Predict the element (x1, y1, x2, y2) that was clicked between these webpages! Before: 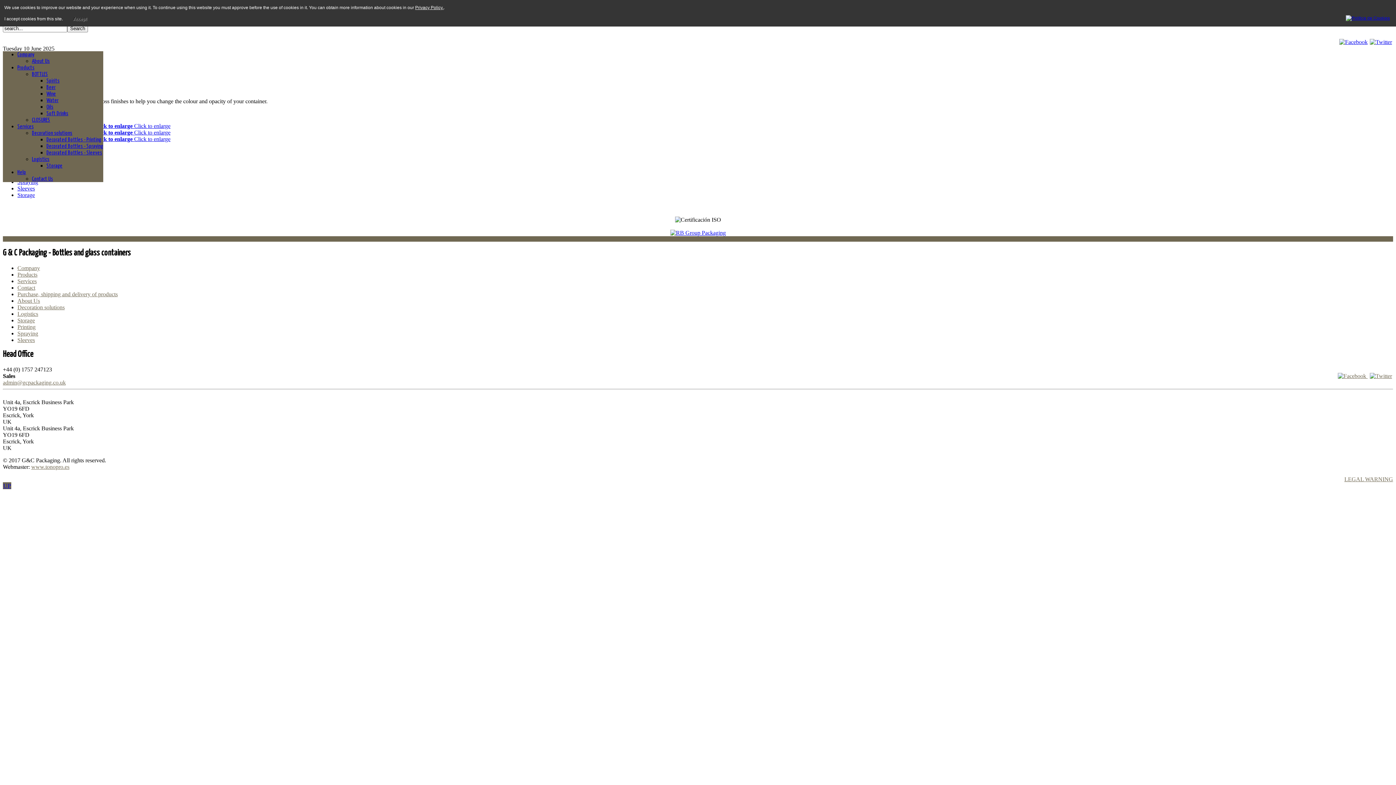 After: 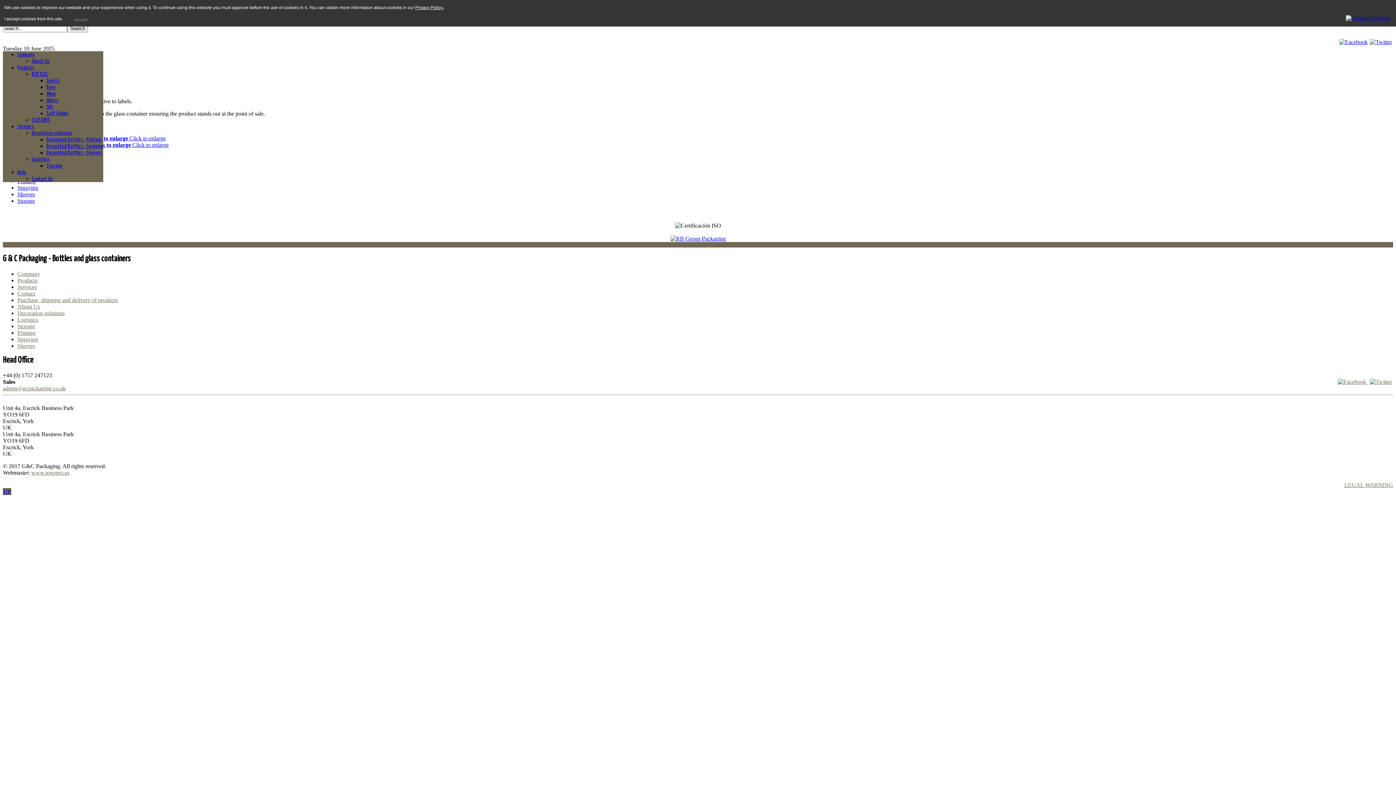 Action: label: Decorated Bottles - Printing bbox: (46, 137, 101, 142)